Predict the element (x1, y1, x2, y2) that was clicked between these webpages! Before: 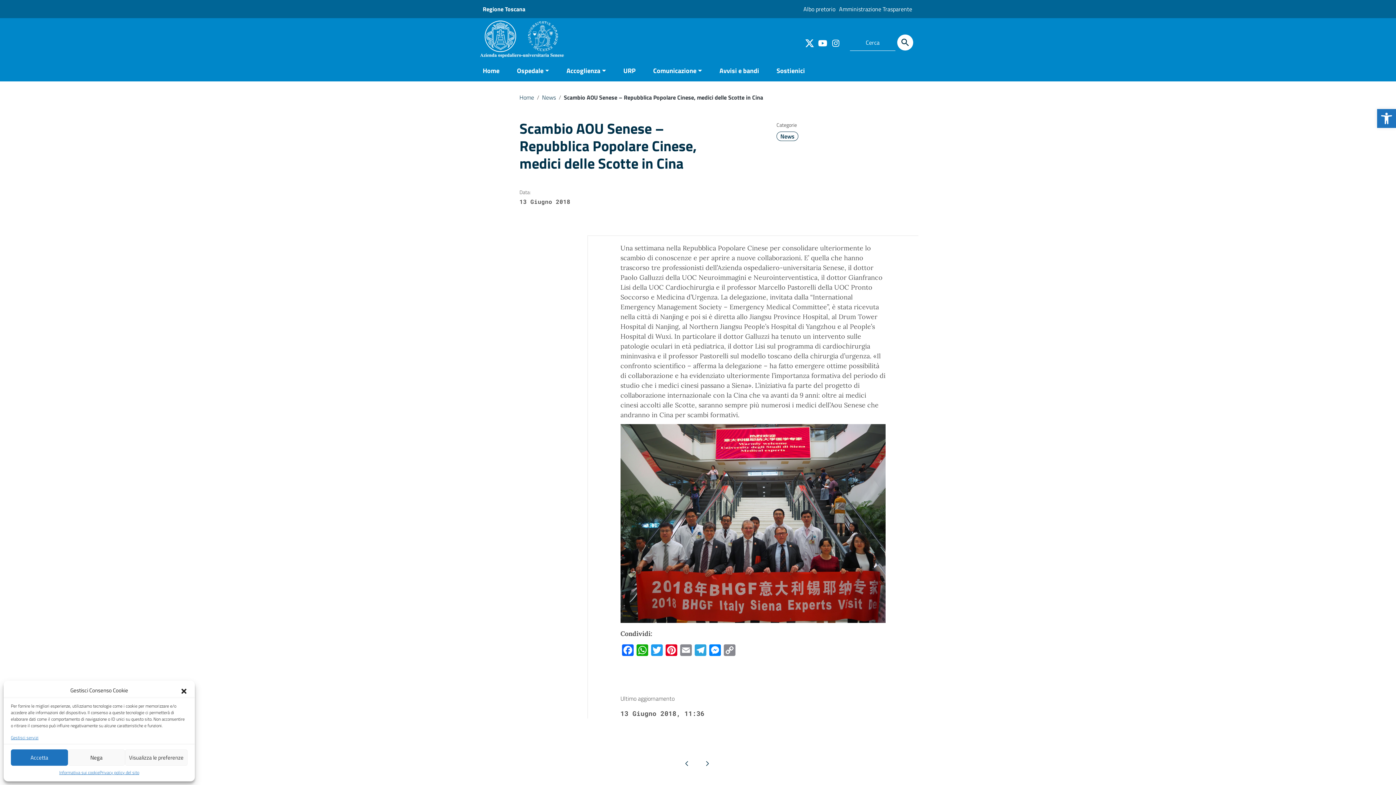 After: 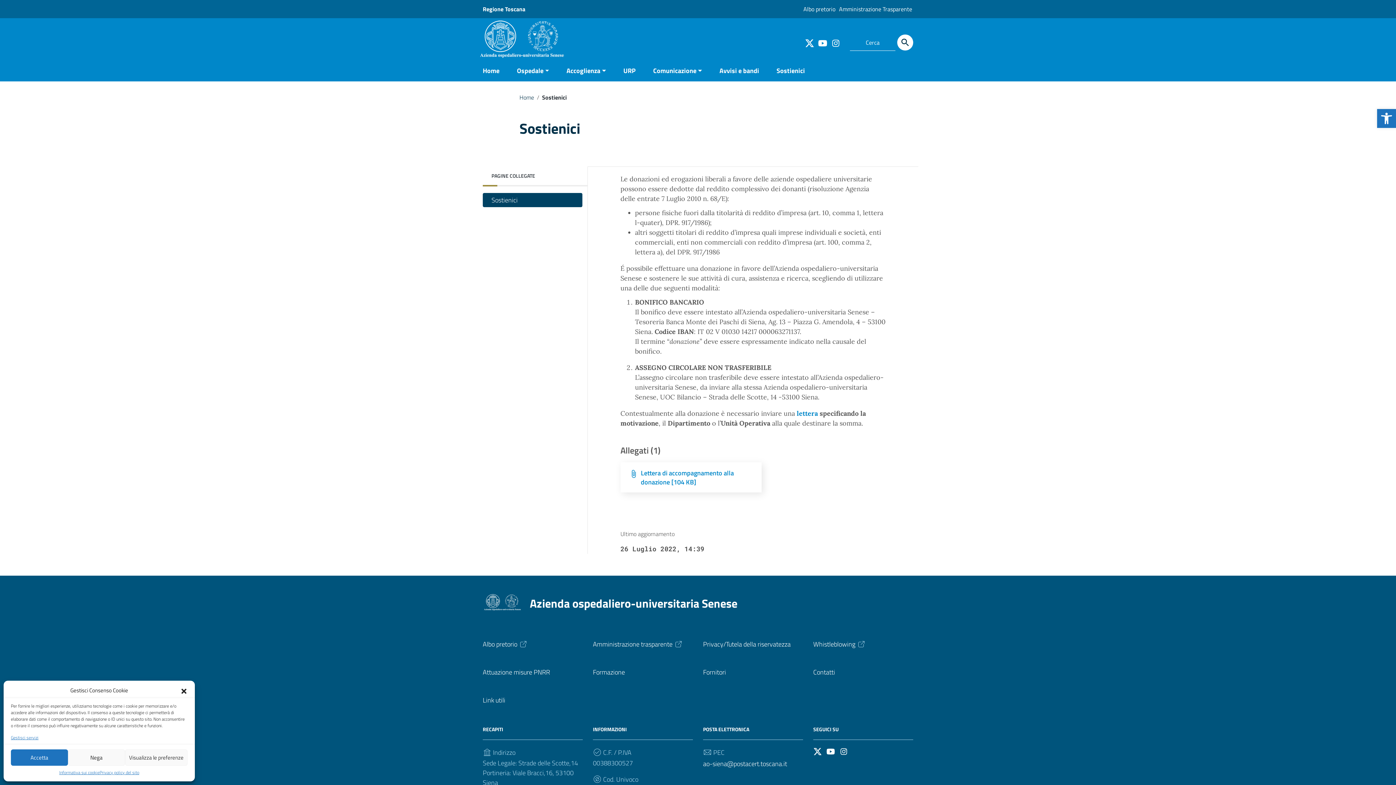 Action: label: Sostienici bbox: (768, 61, 805, 81)